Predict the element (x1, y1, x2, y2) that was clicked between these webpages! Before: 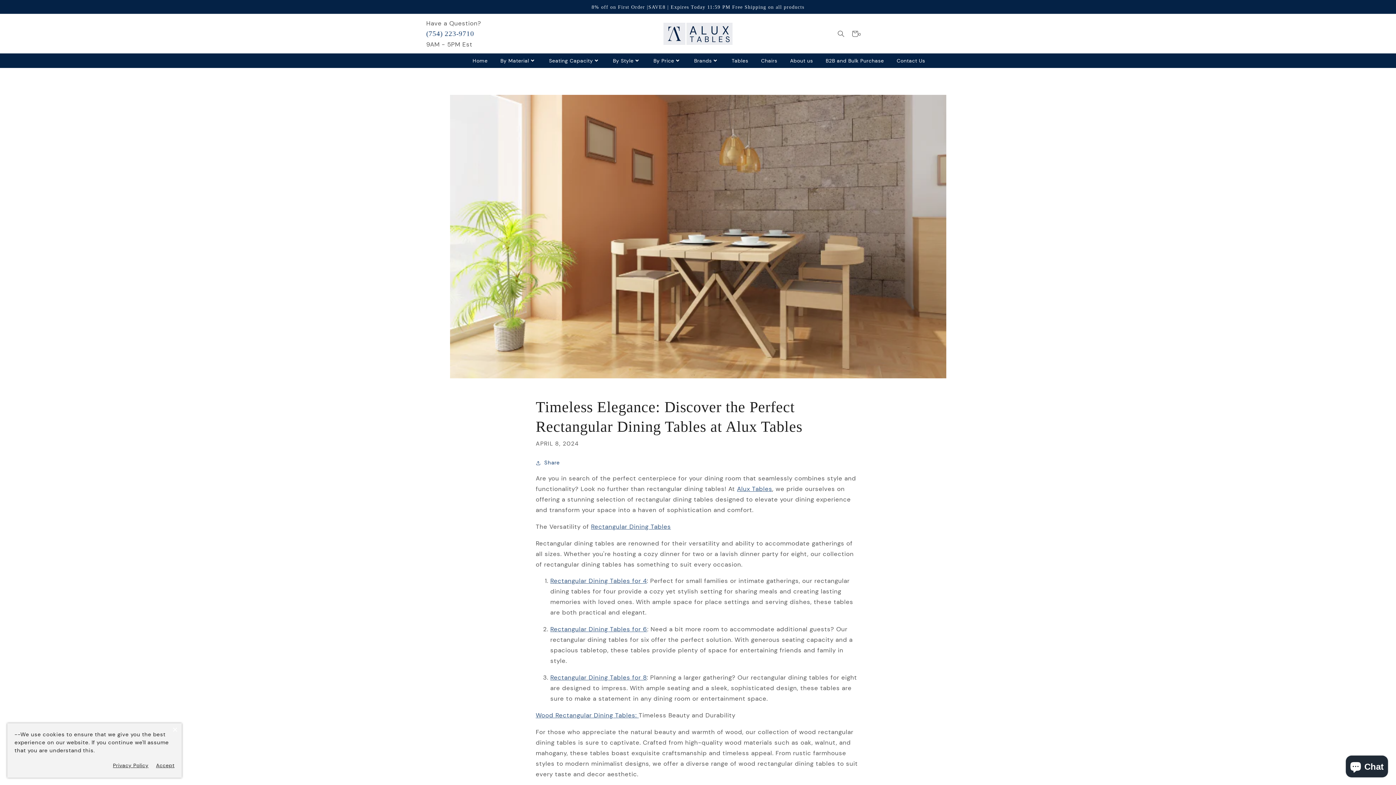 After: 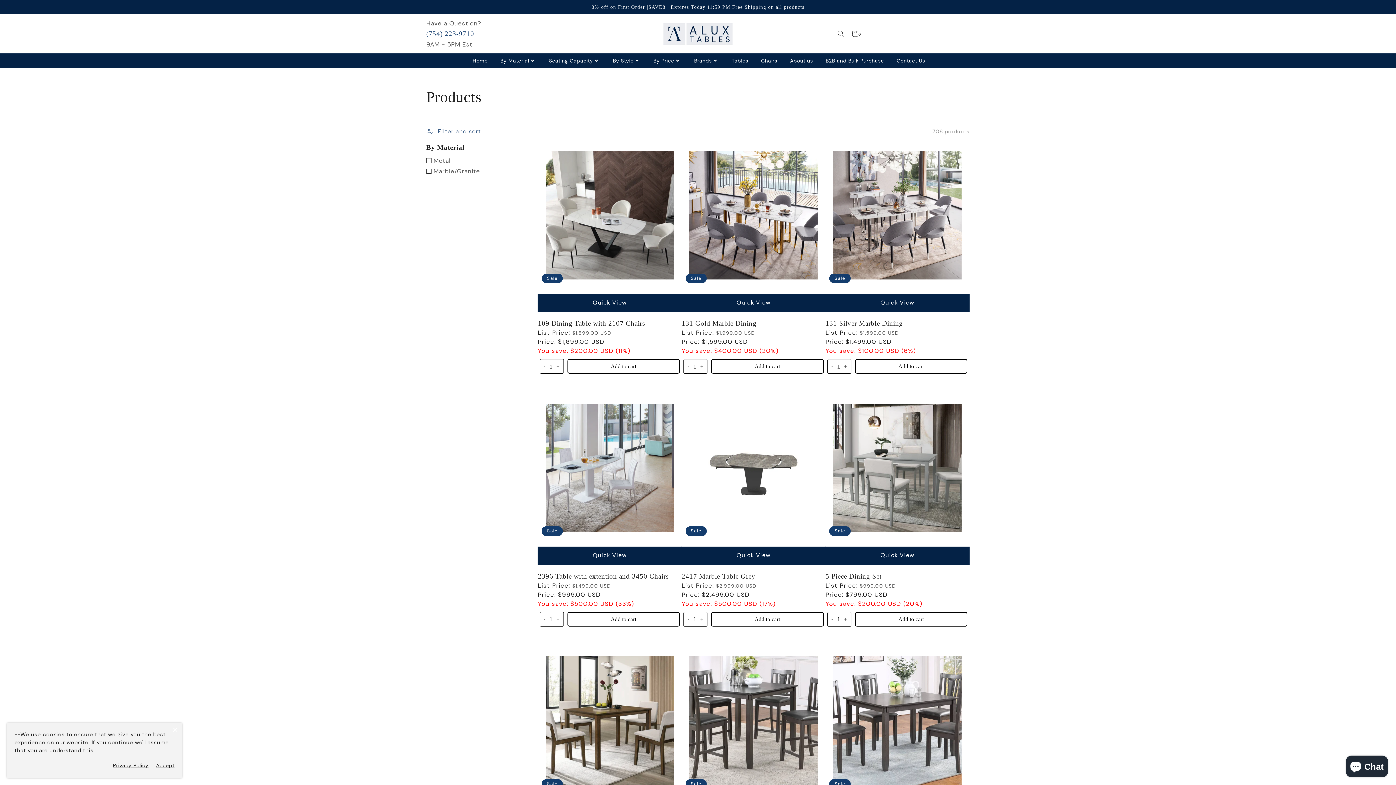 Action: label: By Price bbox: (646, 53, 687, 68)